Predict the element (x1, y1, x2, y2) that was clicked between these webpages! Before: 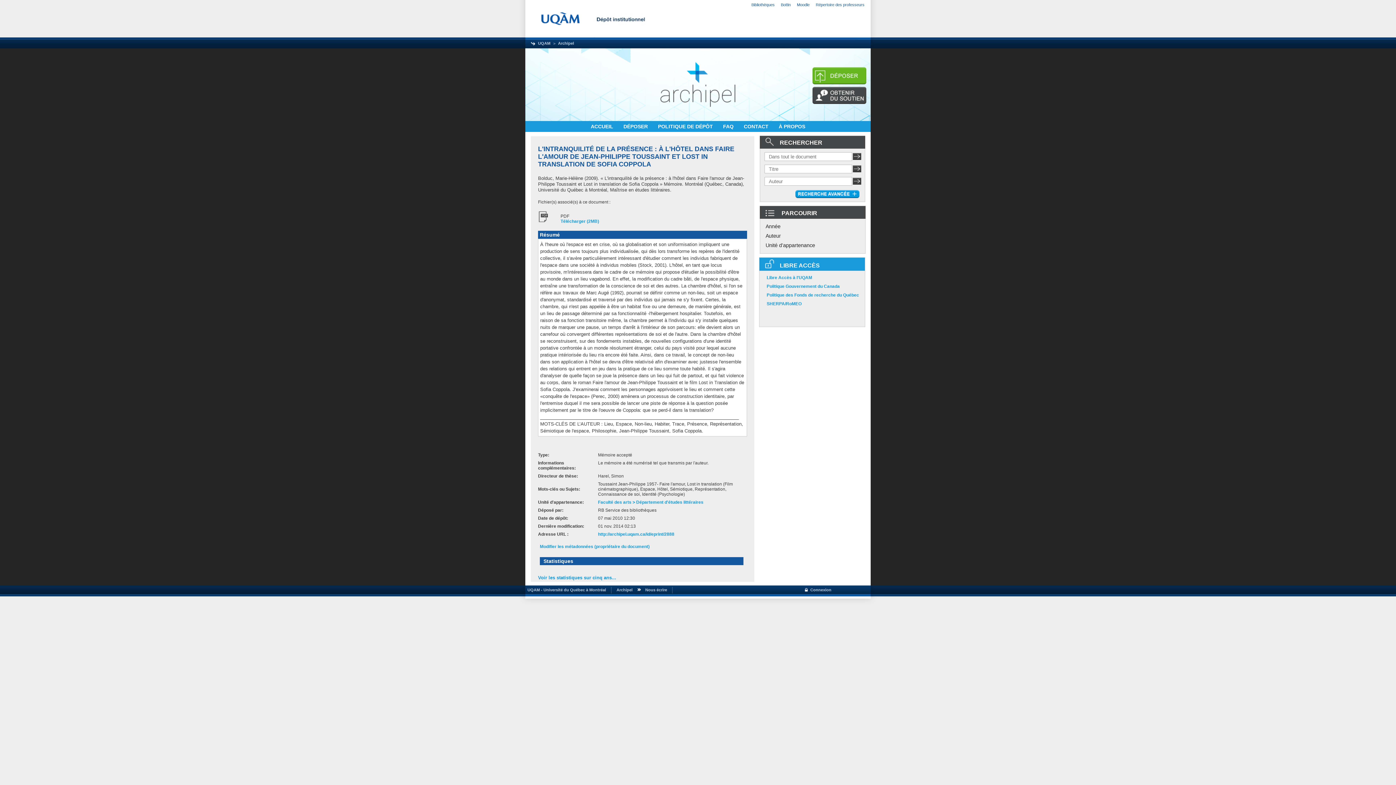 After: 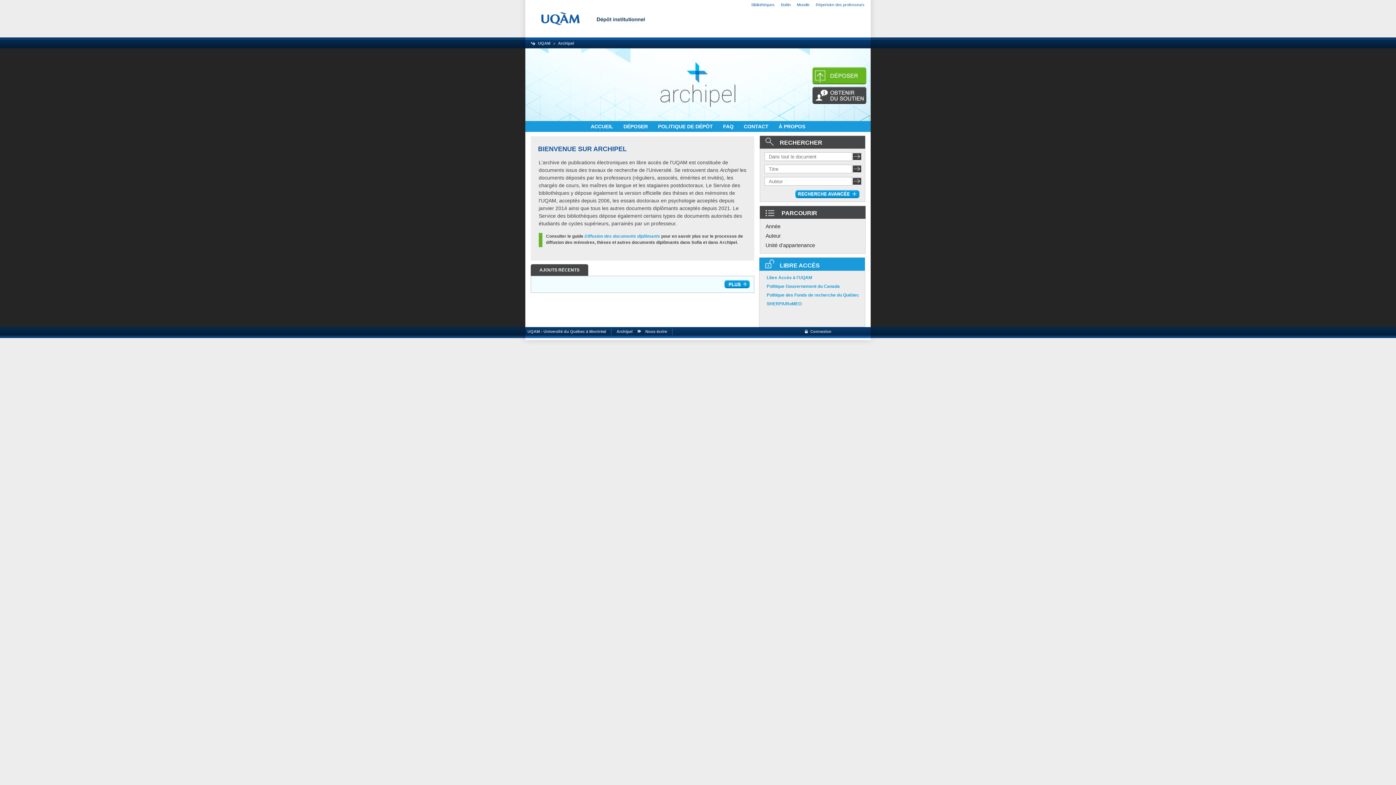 Action: bbox: (616, 587, 632, 592) label: Archipel